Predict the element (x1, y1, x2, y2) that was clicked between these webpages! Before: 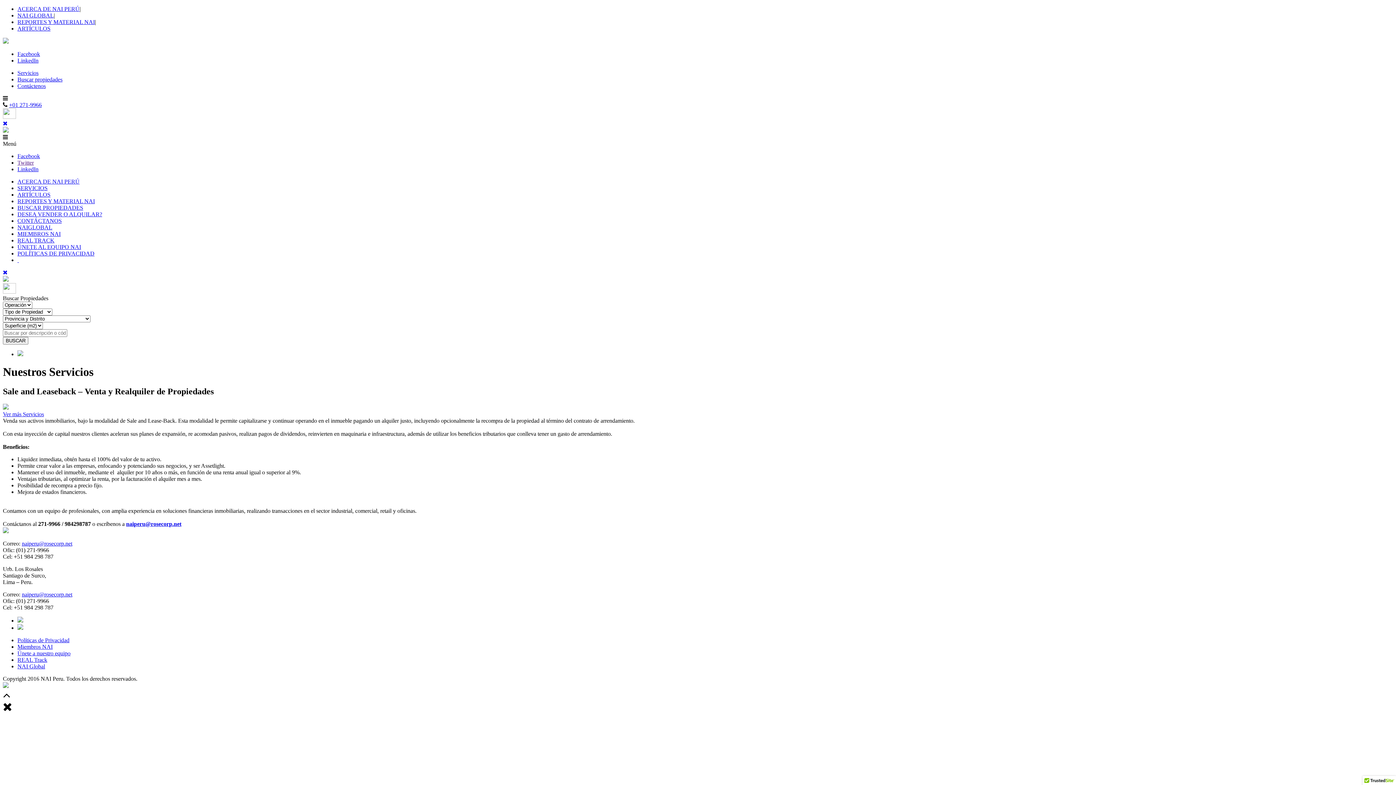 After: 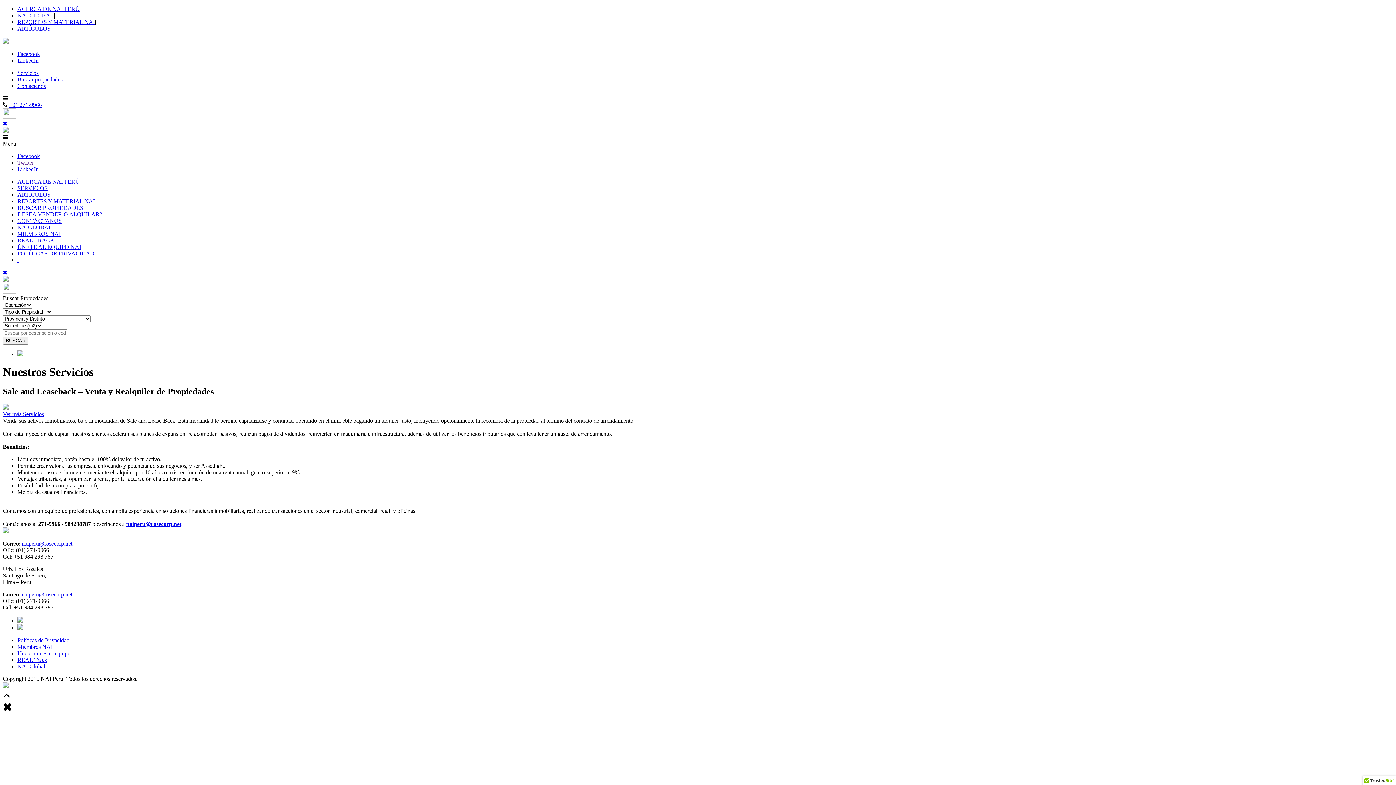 Action: bbox: (17, 617, 23, 623)